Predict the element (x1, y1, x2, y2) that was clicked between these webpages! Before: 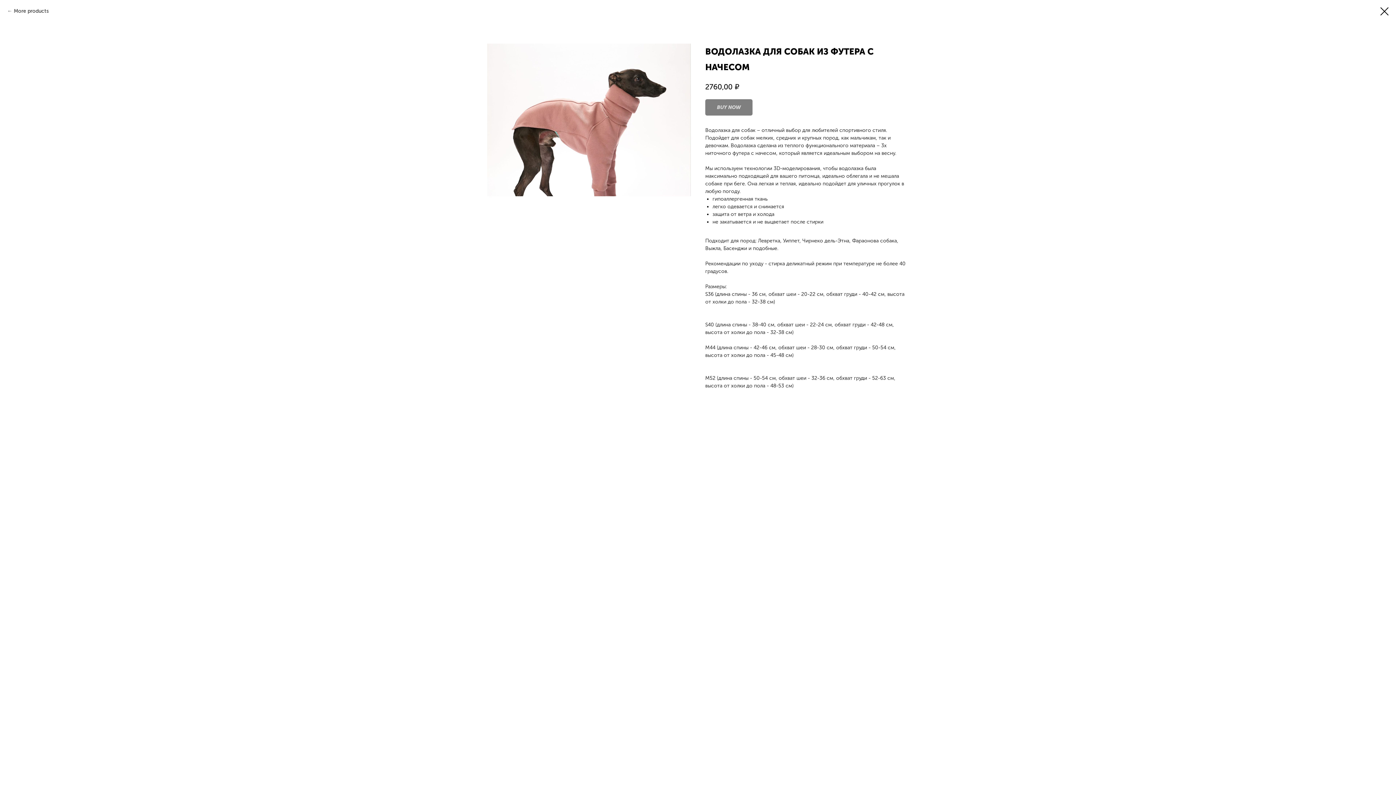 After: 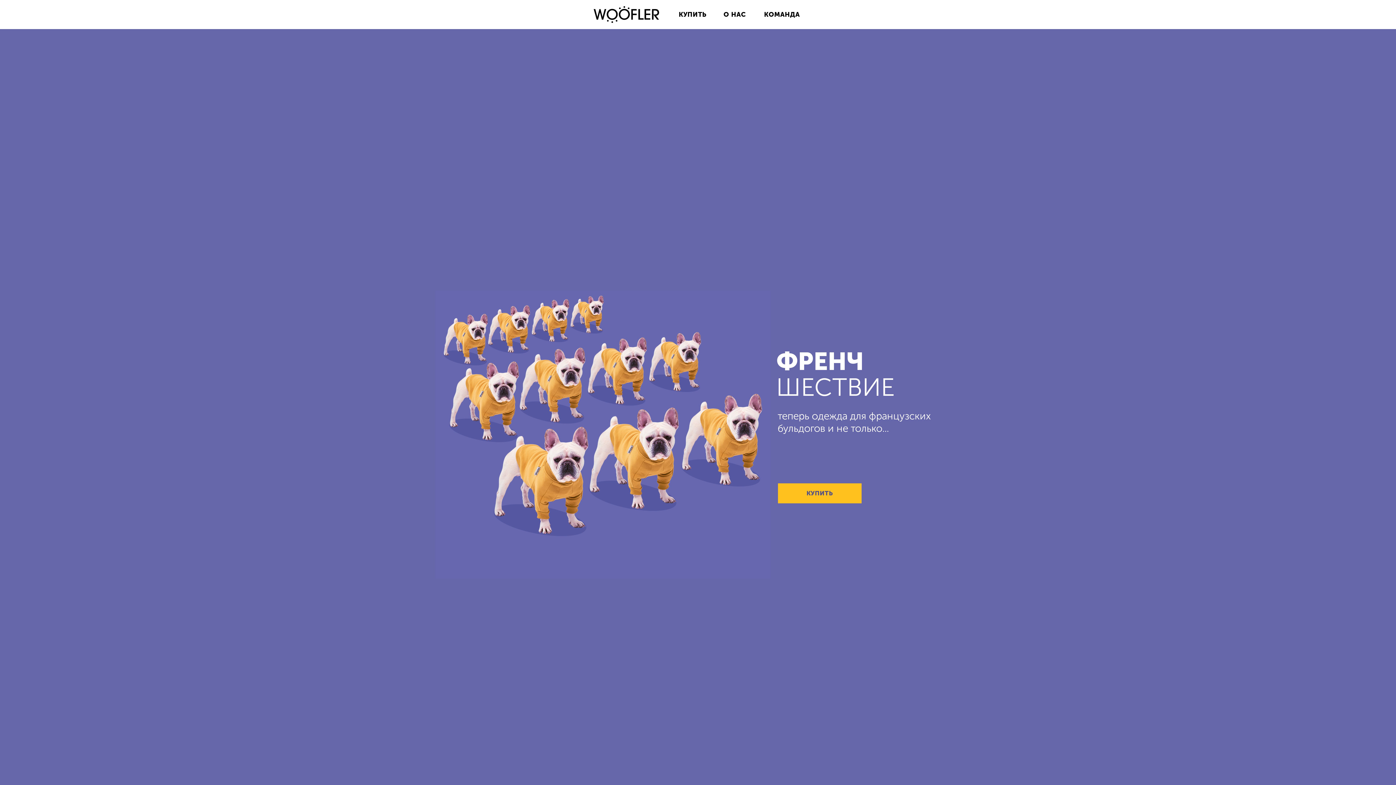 Action: bbox: (7, 7, 49, 14) label: More products